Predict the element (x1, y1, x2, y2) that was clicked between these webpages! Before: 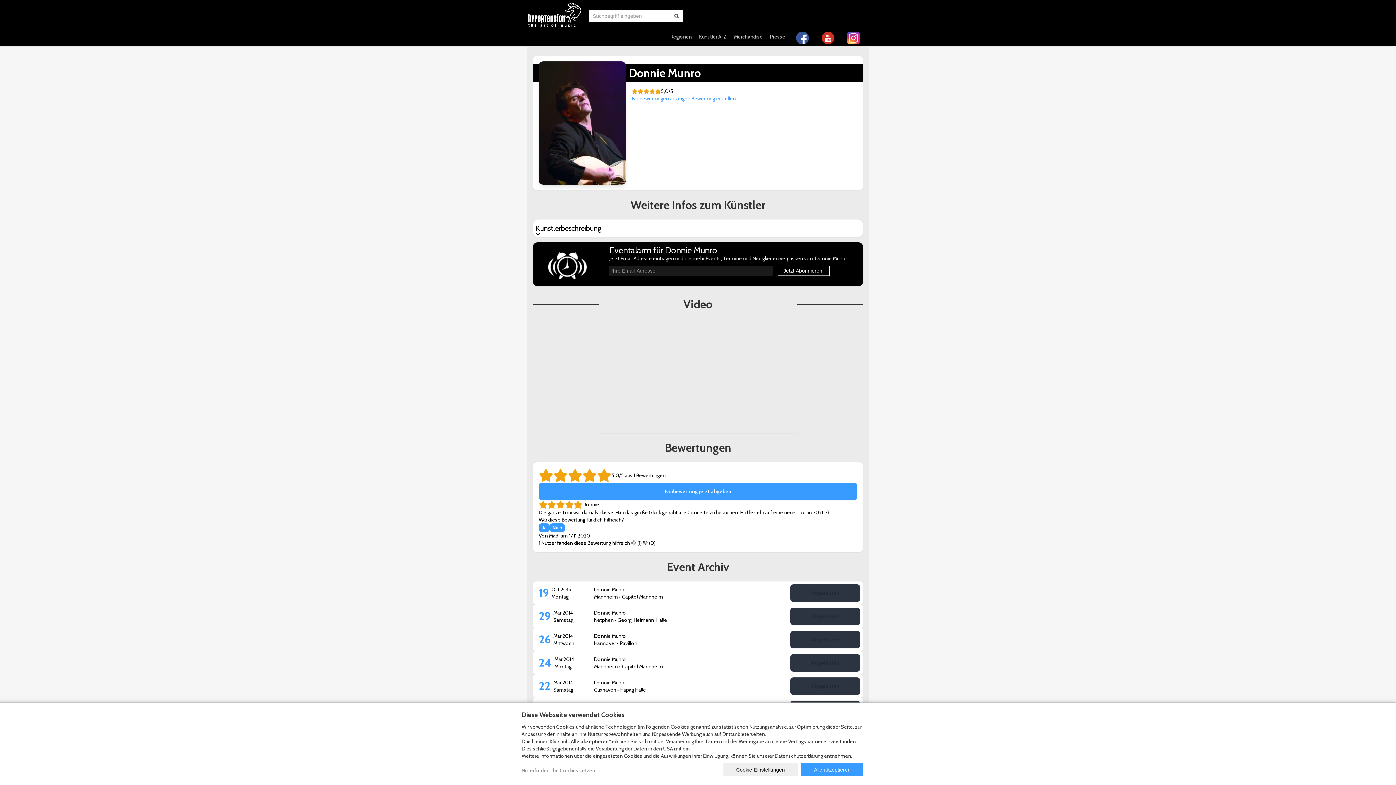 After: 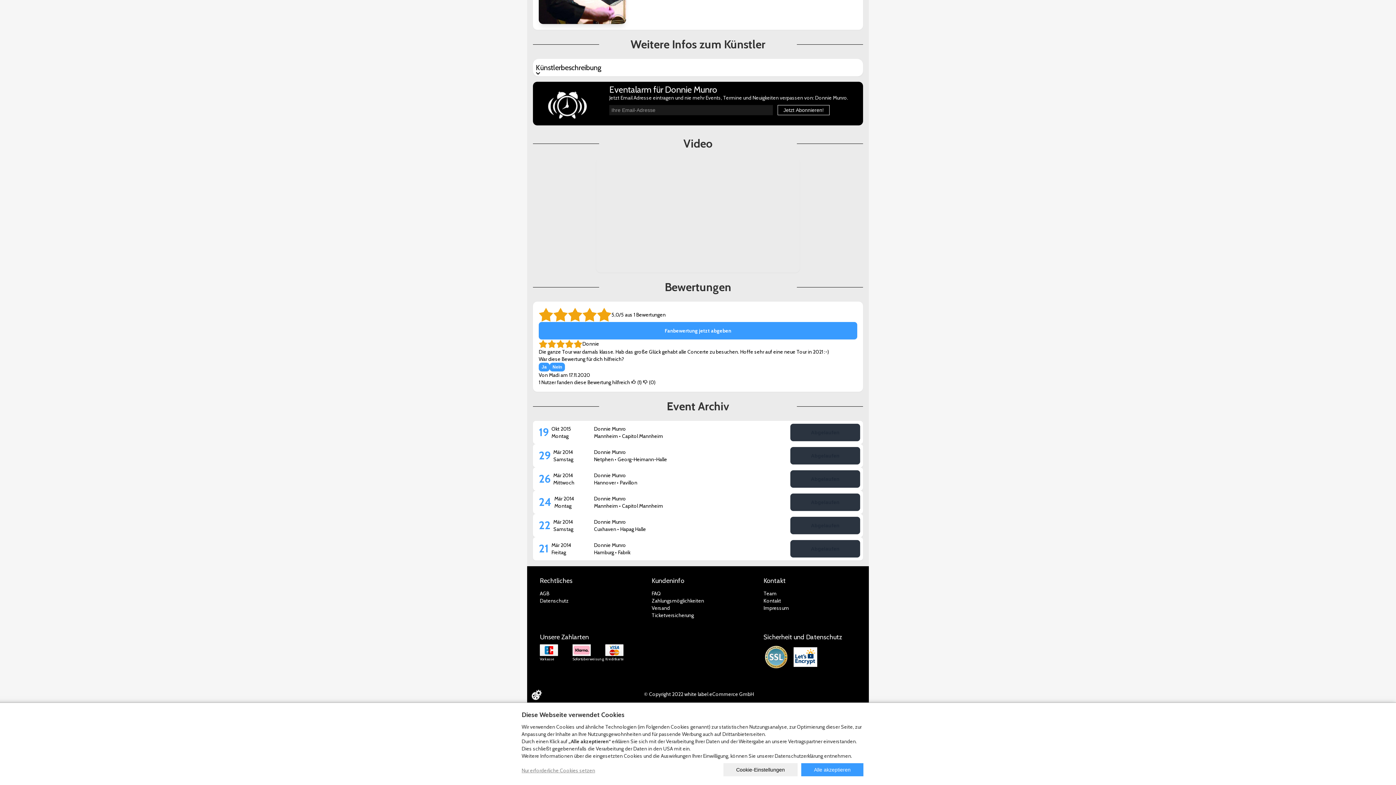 Action: bbox: (632, 94, 690, 102) label: Fanbewertungen anzeigen